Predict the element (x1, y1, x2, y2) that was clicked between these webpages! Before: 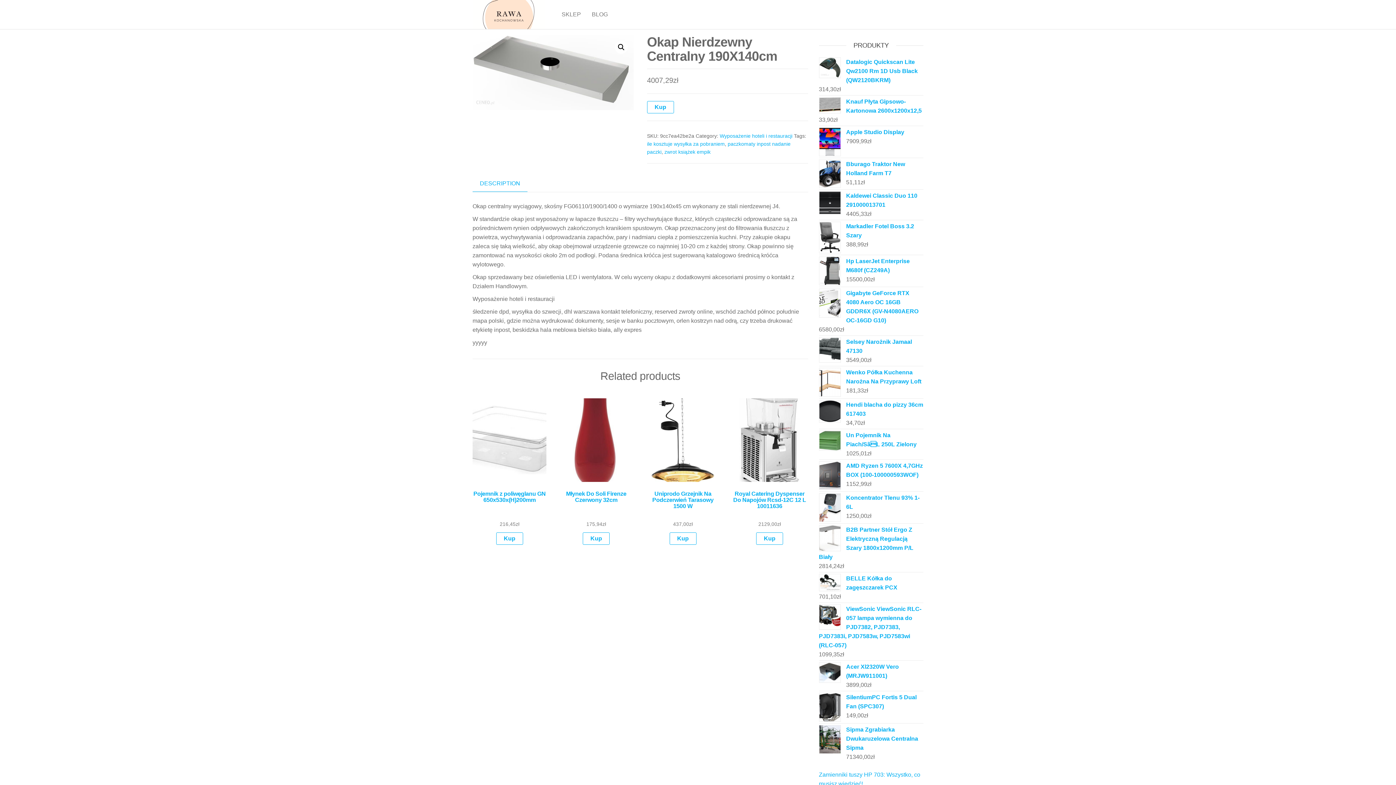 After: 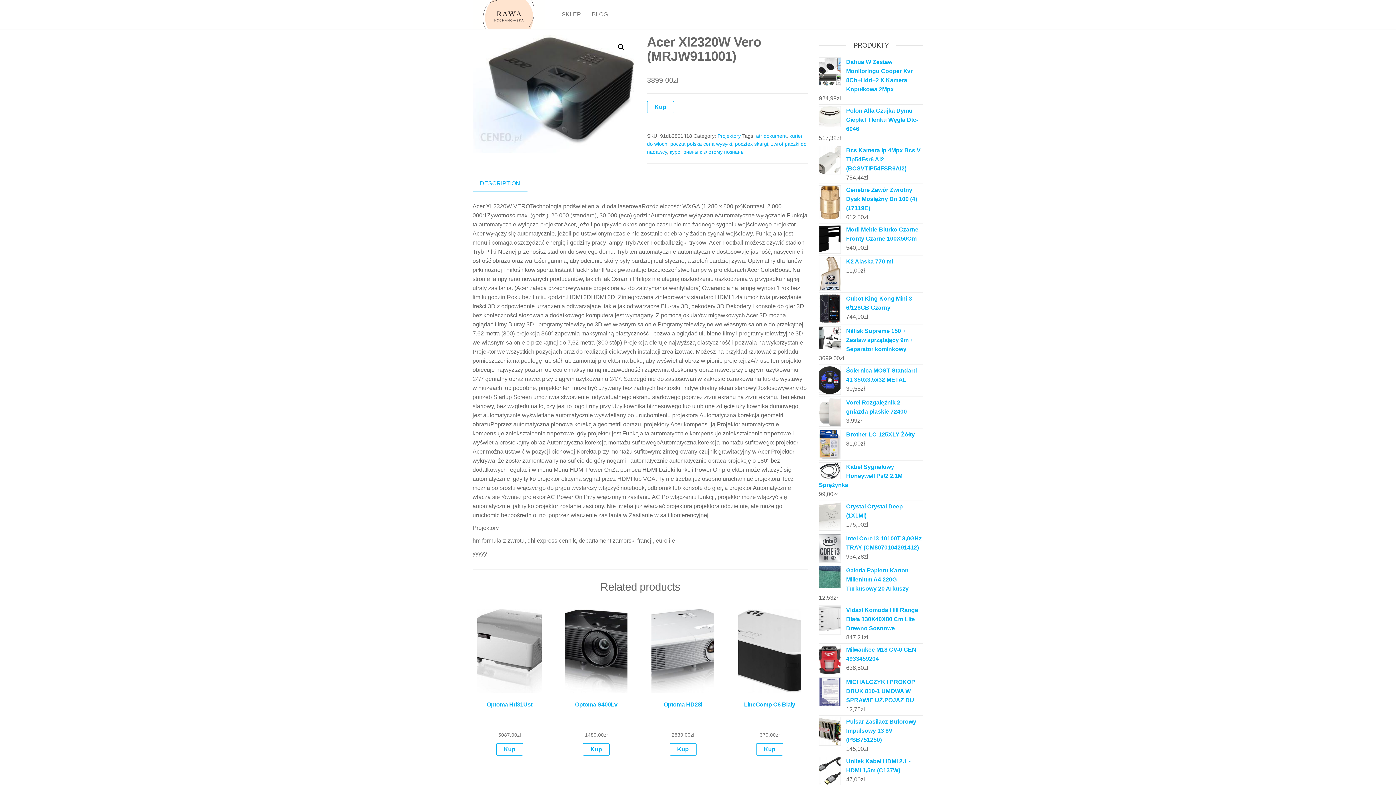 Action: bbox: (819, 662, 923, 680) label: Acer Xl2320W Vero (MRJW911001)